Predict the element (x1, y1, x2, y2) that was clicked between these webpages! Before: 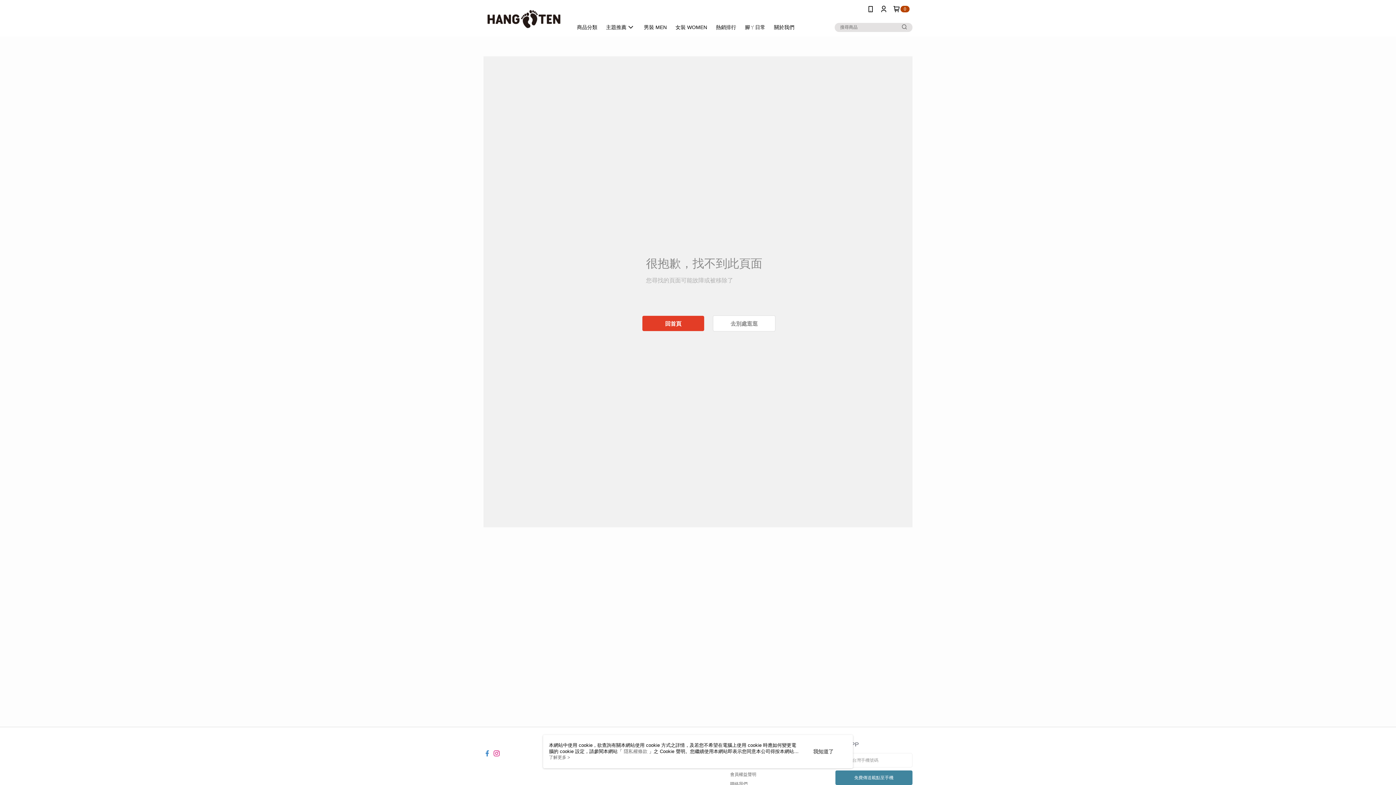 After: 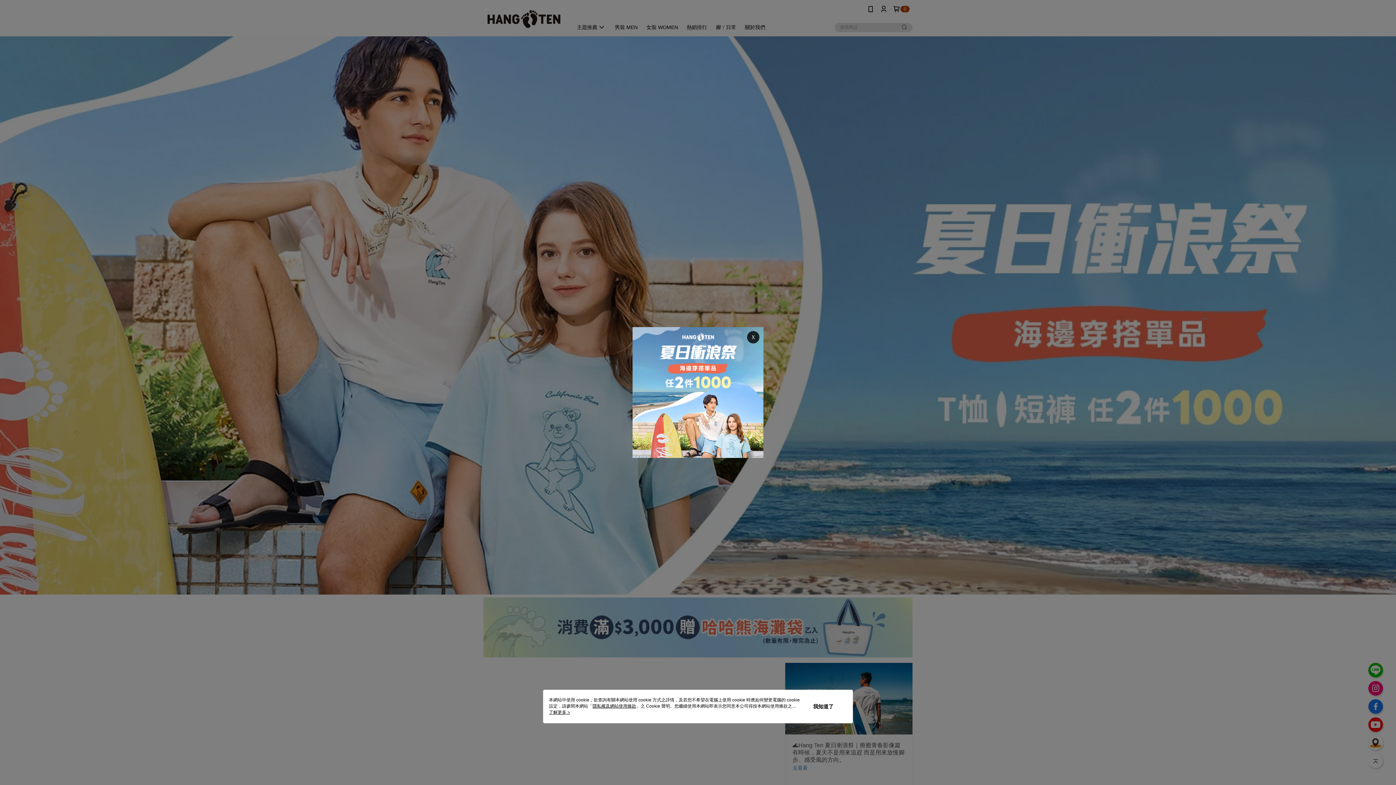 Action: bbox: (642, 316, 704, 331) label: 回首頁